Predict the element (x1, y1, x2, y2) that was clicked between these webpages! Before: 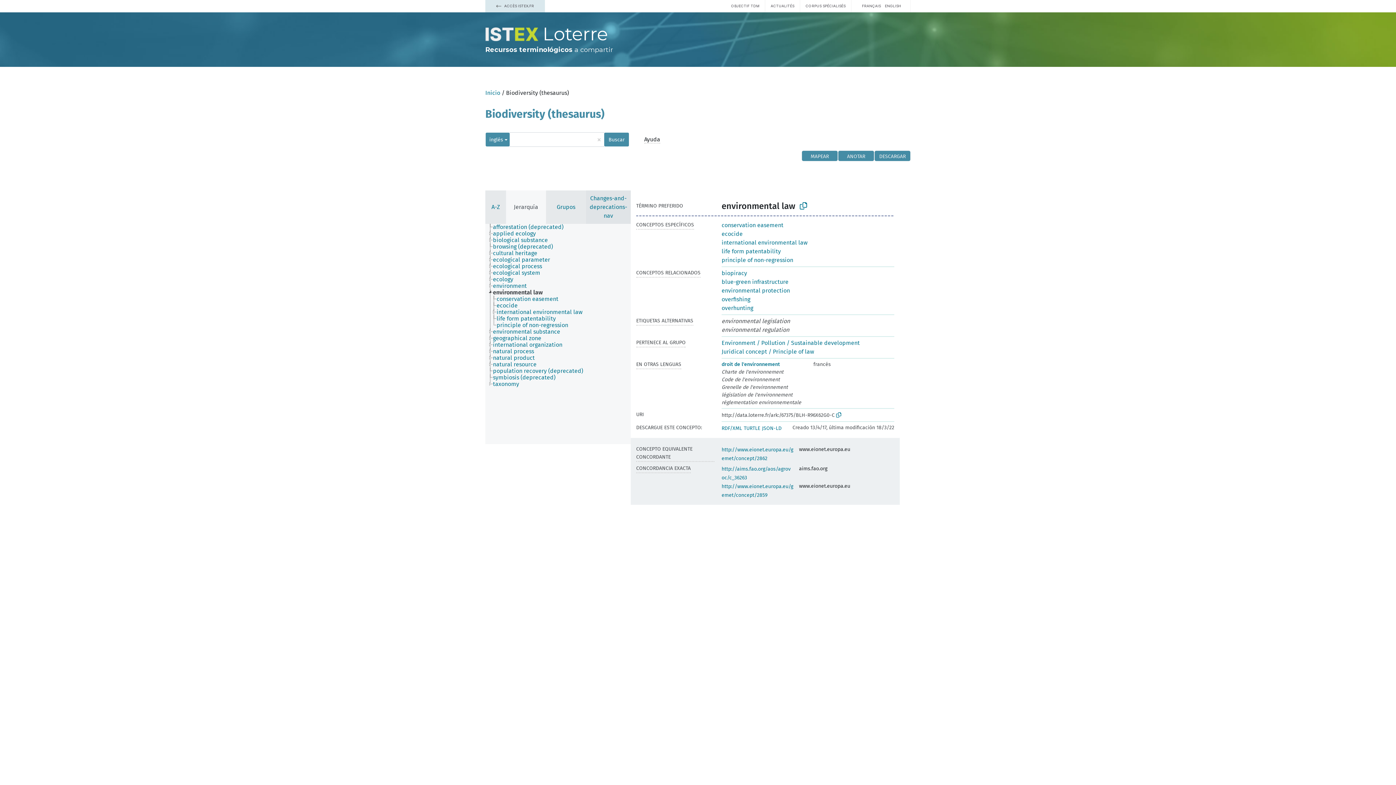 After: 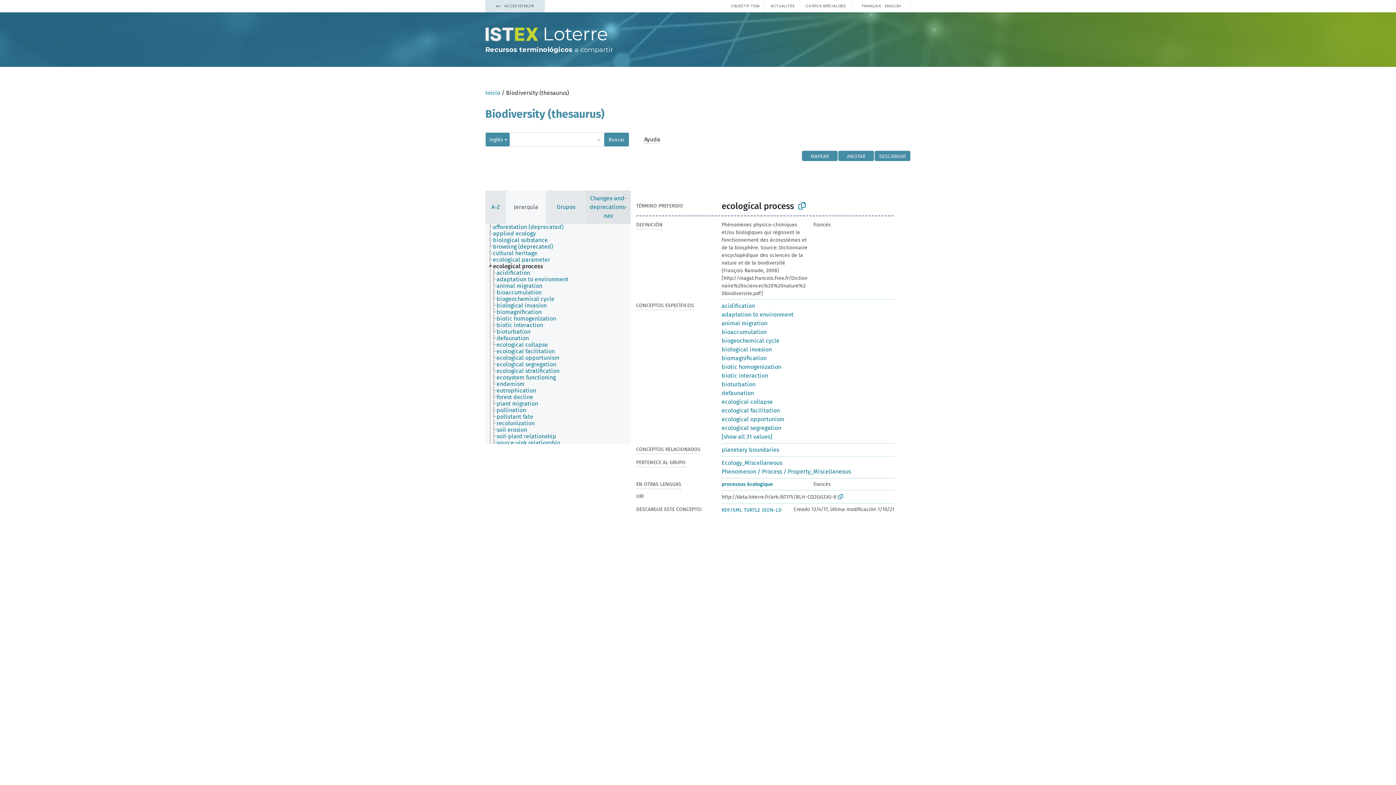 Action: bbox: (492, 263, 548, 269) label: ecological process